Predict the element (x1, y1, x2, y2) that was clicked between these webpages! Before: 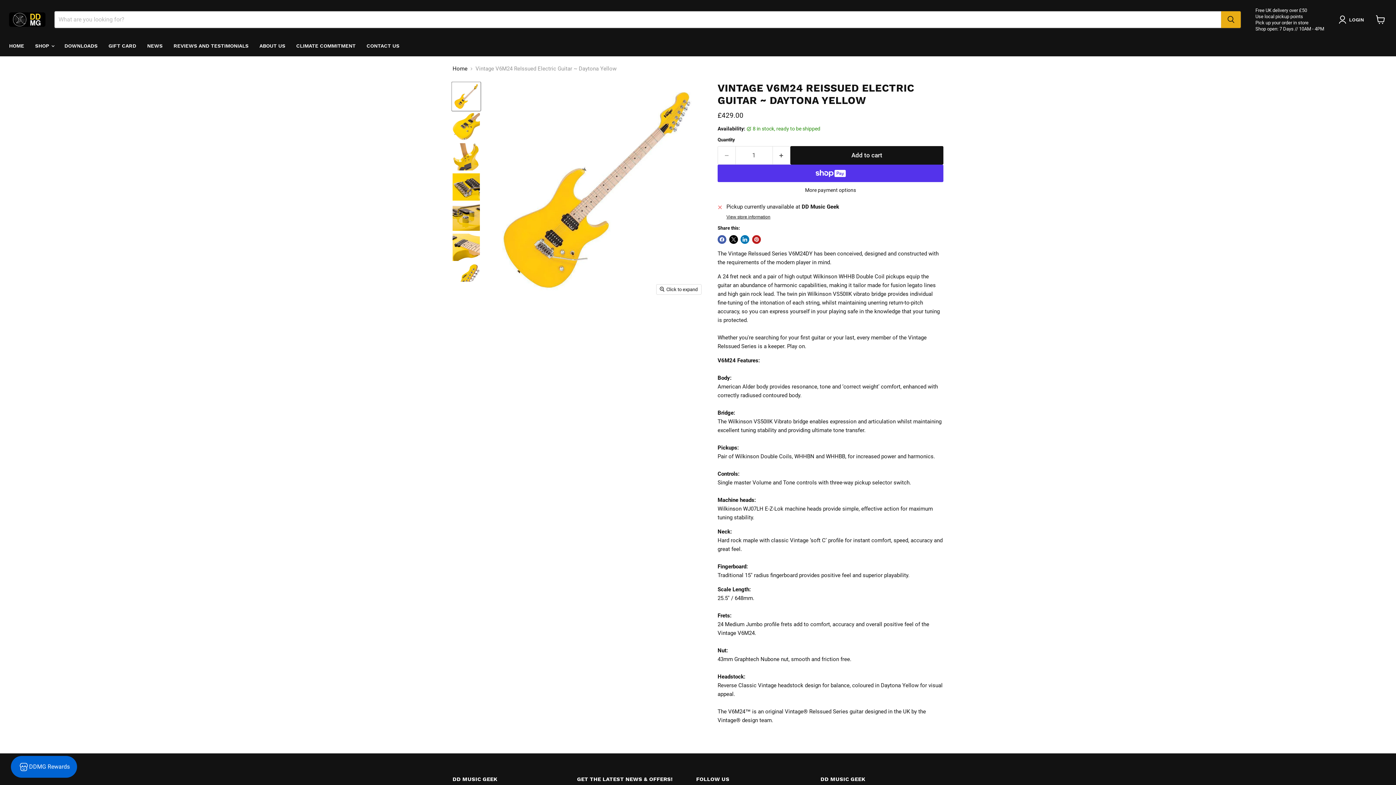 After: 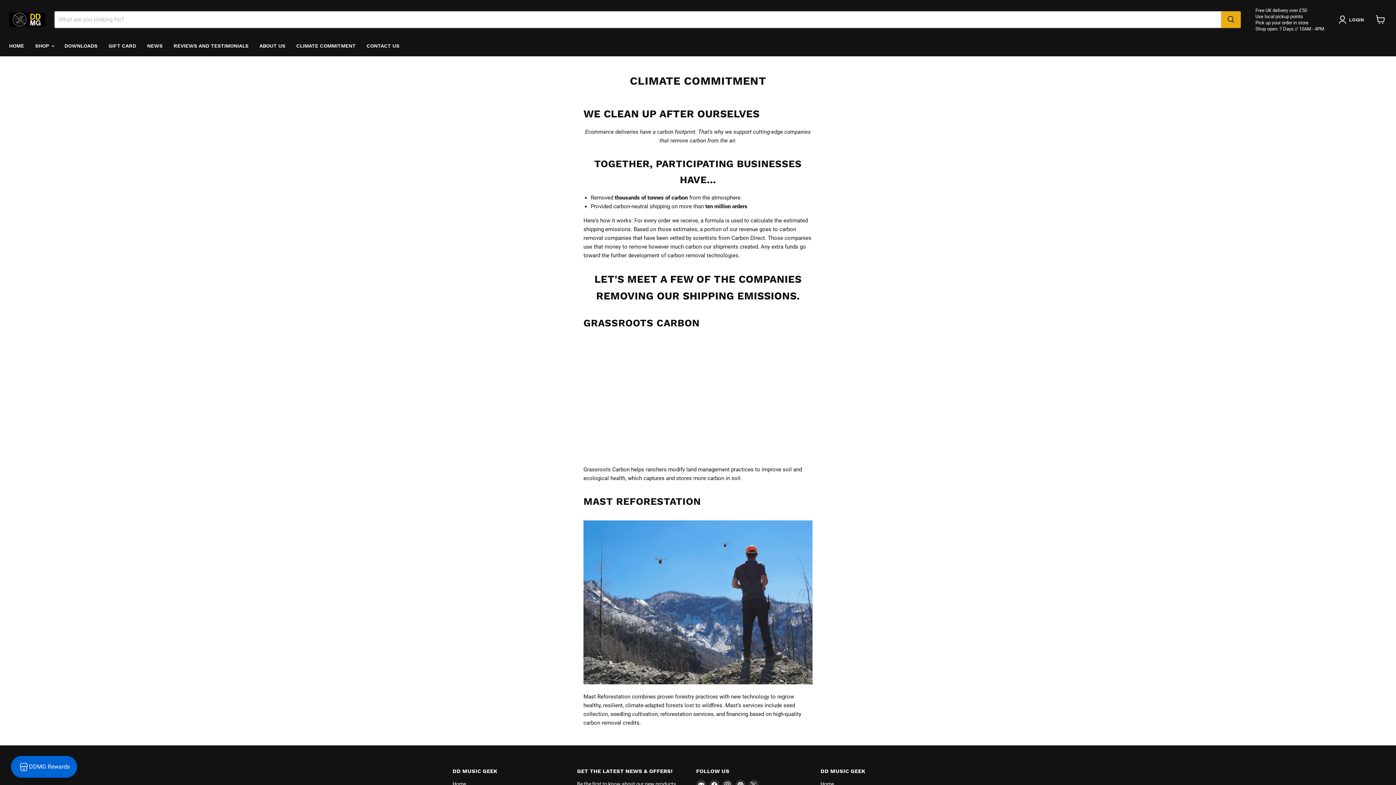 Action: bbox: (290, 38, 361, 53) label: CLIMATE COMMITMENT